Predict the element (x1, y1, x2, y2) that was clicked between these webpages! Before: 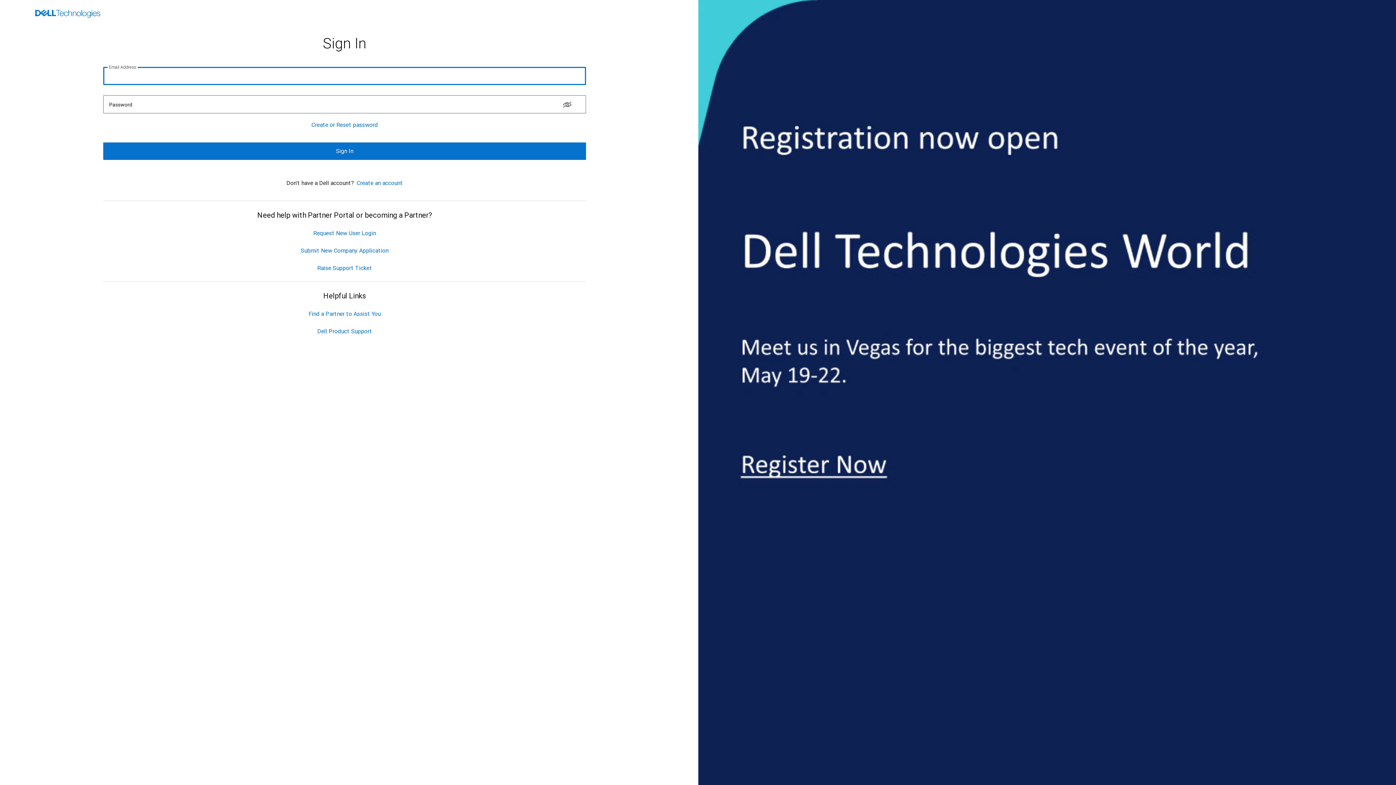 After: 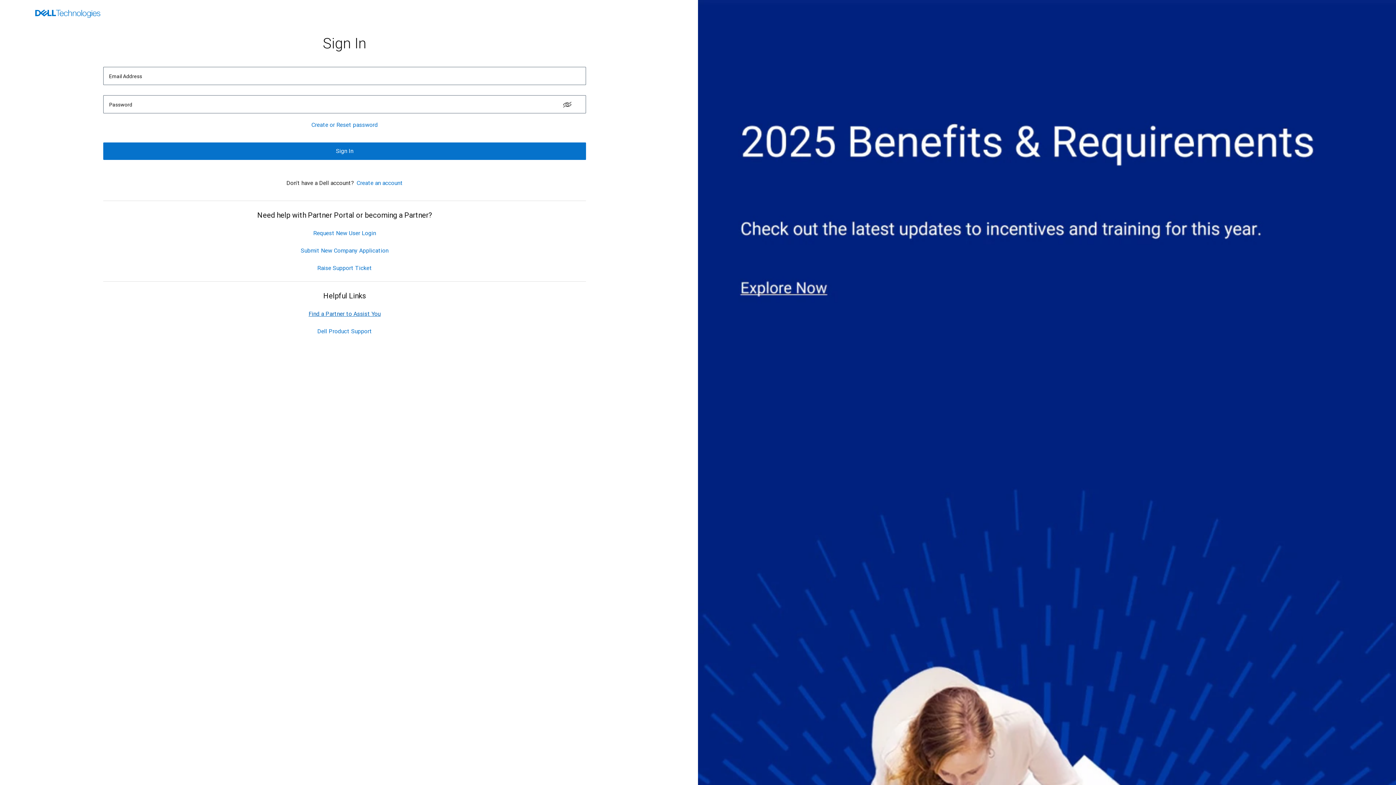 Action: label: Find a Partner to Assist You bbox: (308, 326, 380, 333)